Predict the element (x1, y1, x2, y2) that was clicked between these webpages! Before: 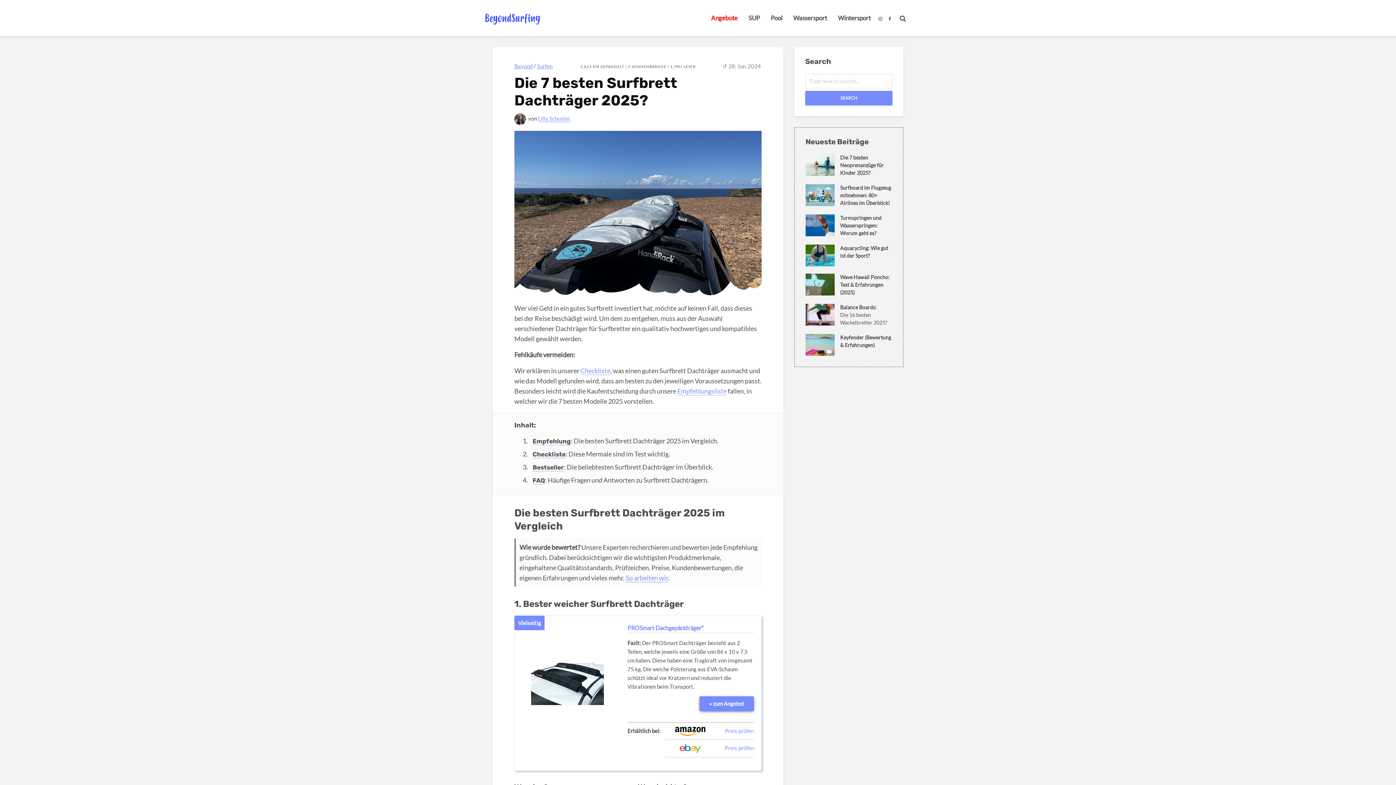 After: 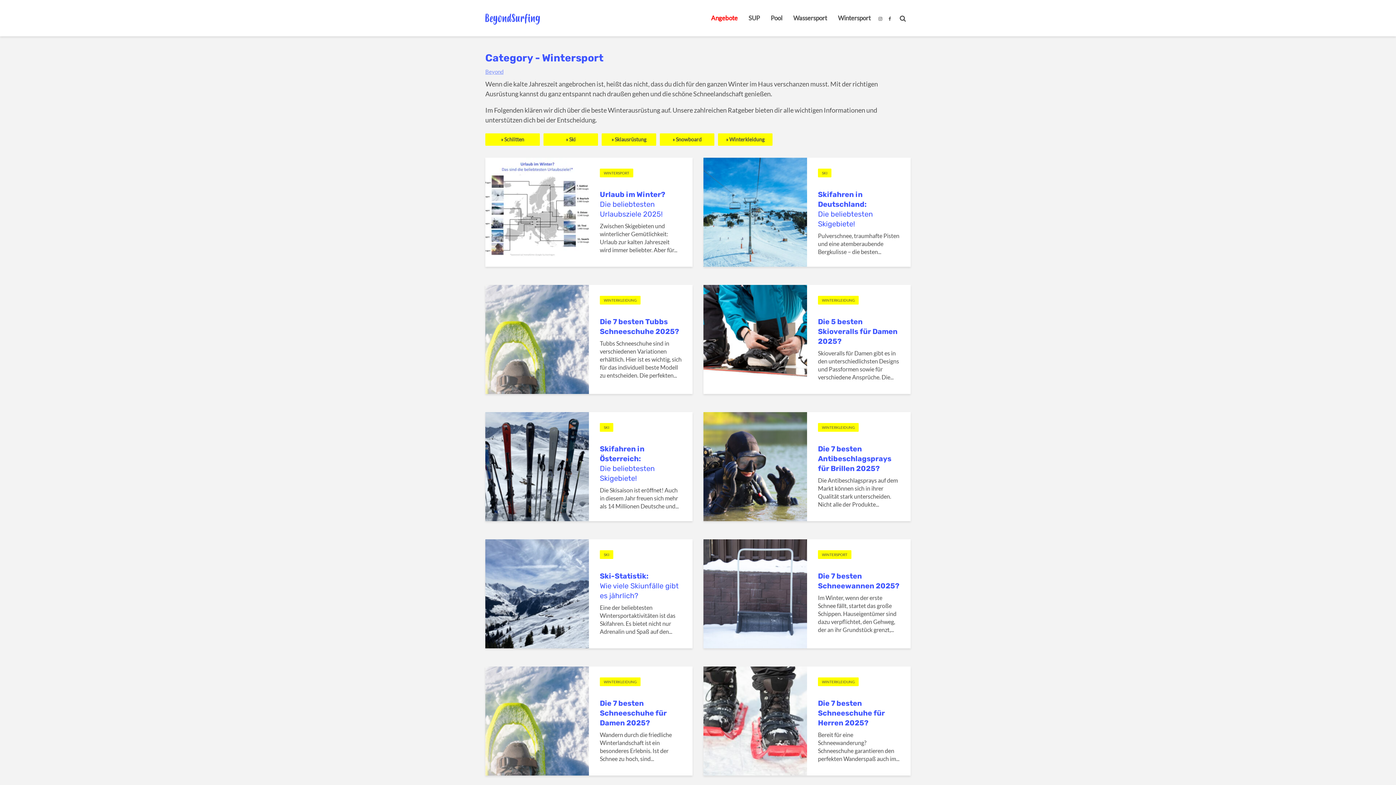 Action: bbox: (832, 10, 876, 25) label: Wintersport